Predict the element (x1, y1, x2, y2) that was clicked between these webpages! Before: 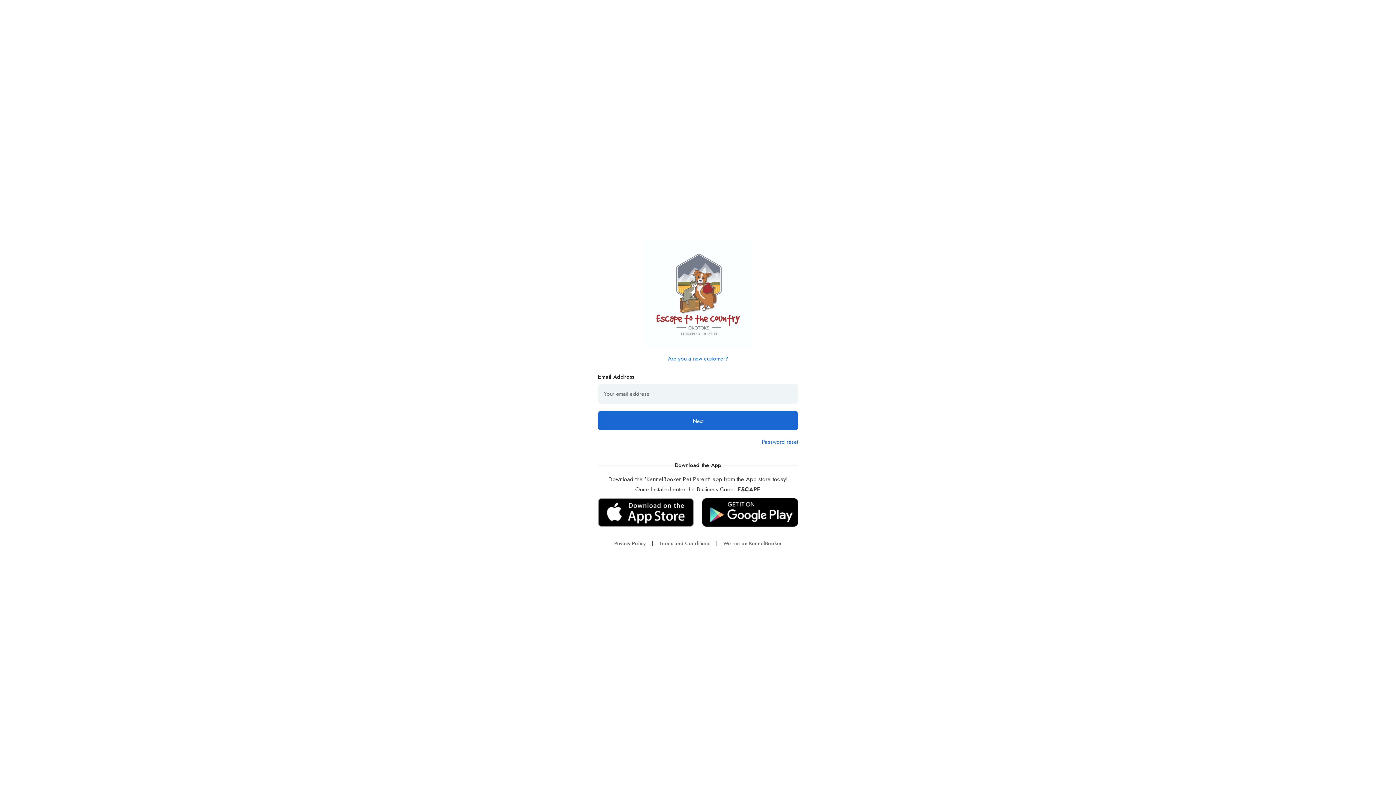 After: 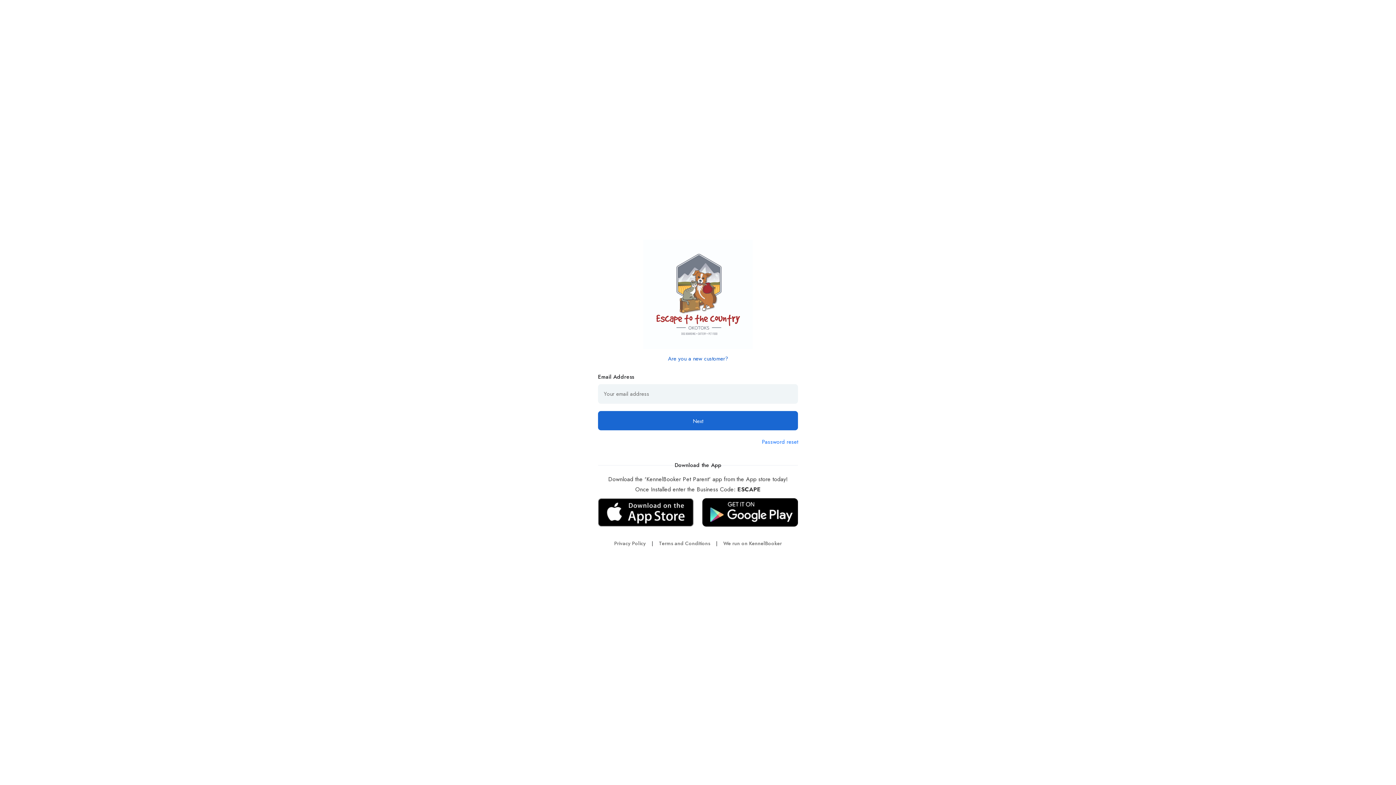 Action: bbox: (668, 354, 728, 362) label: Are you a new customer?